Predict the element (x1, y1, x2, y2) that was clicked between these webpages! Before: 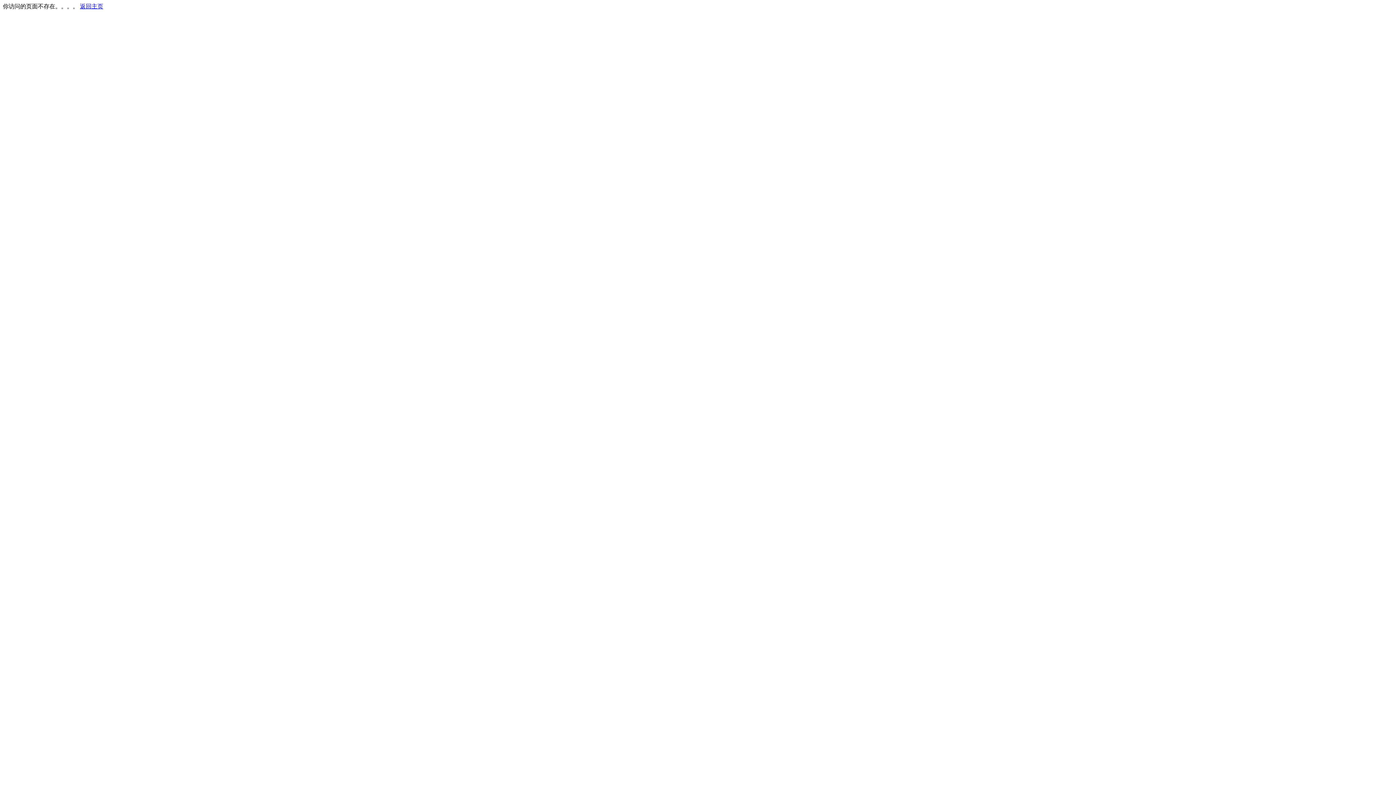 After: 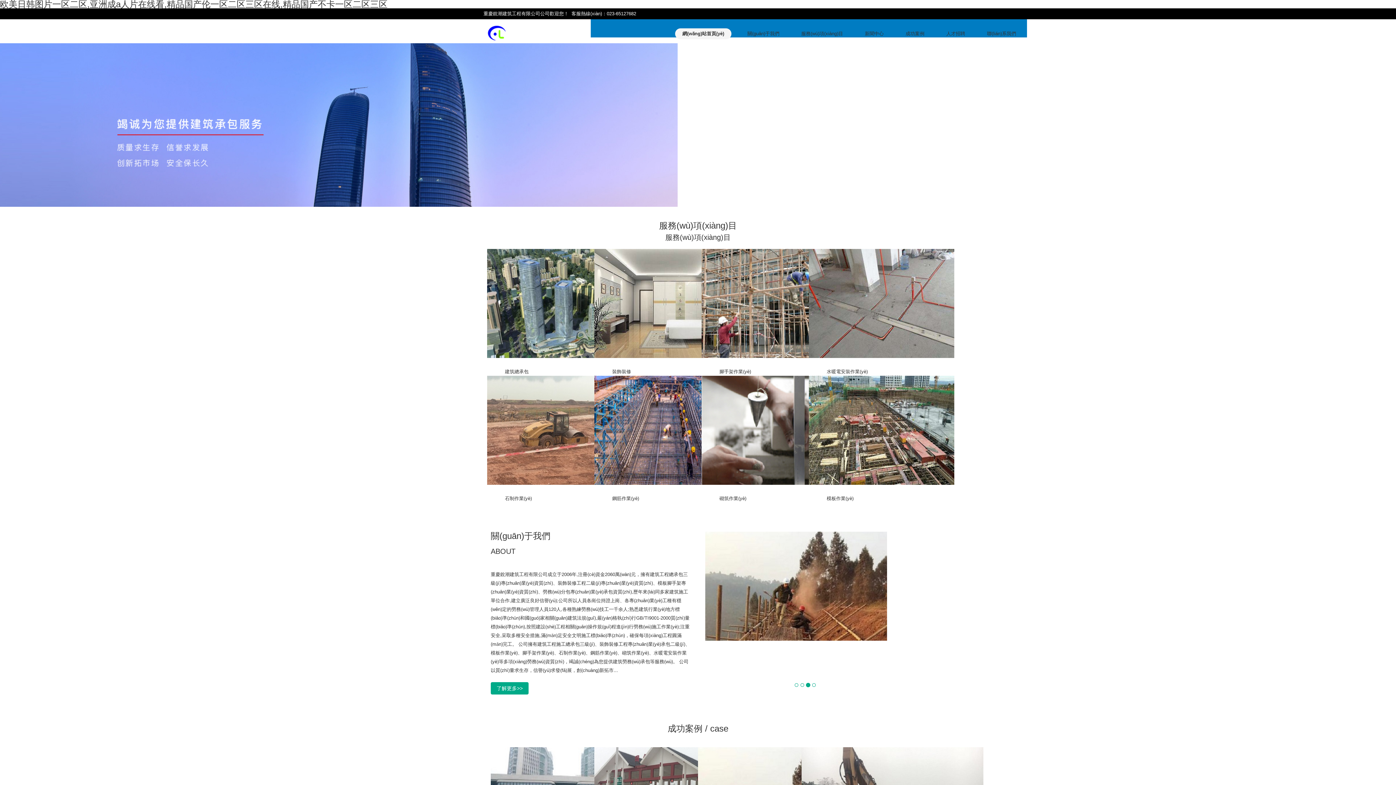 Action: bbox: (80, 3, 103, 9) label: 返回主页